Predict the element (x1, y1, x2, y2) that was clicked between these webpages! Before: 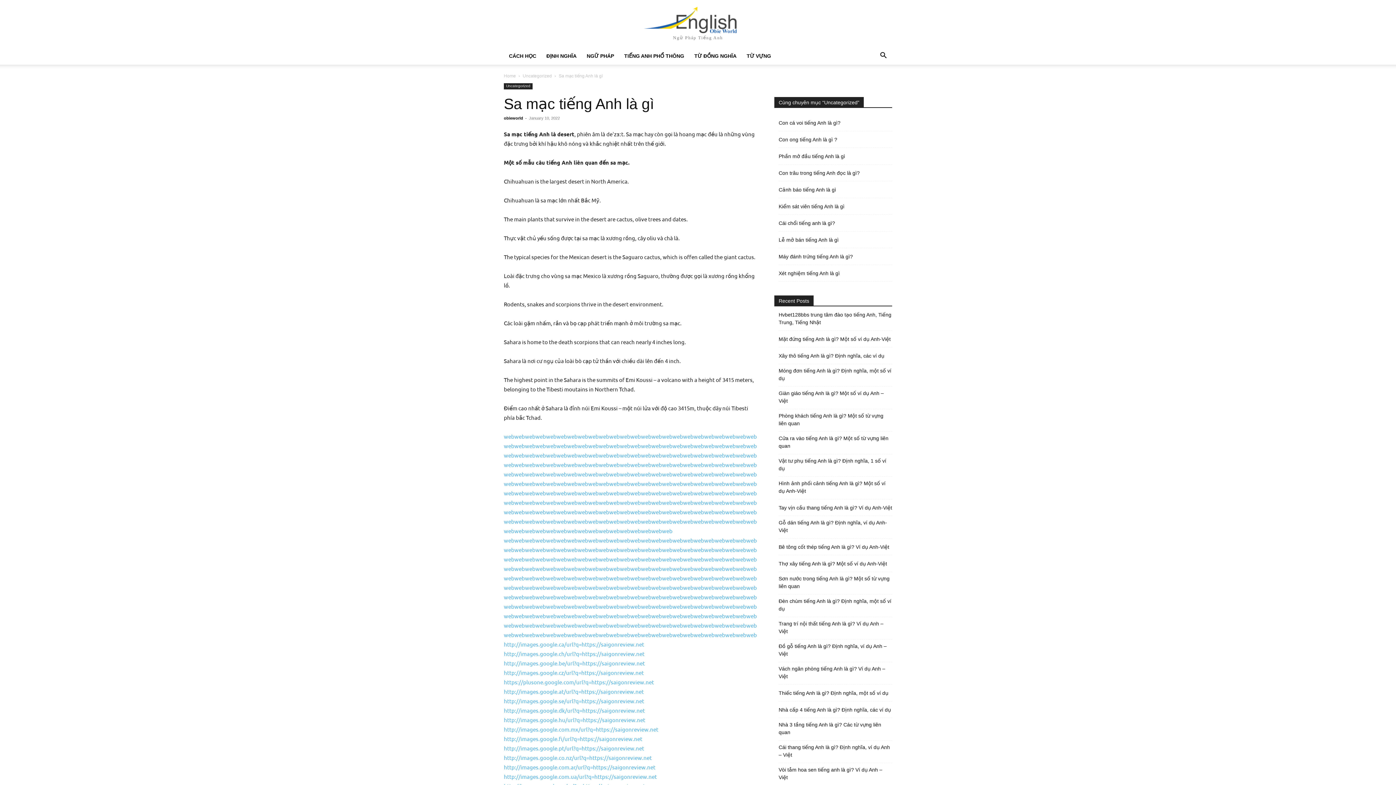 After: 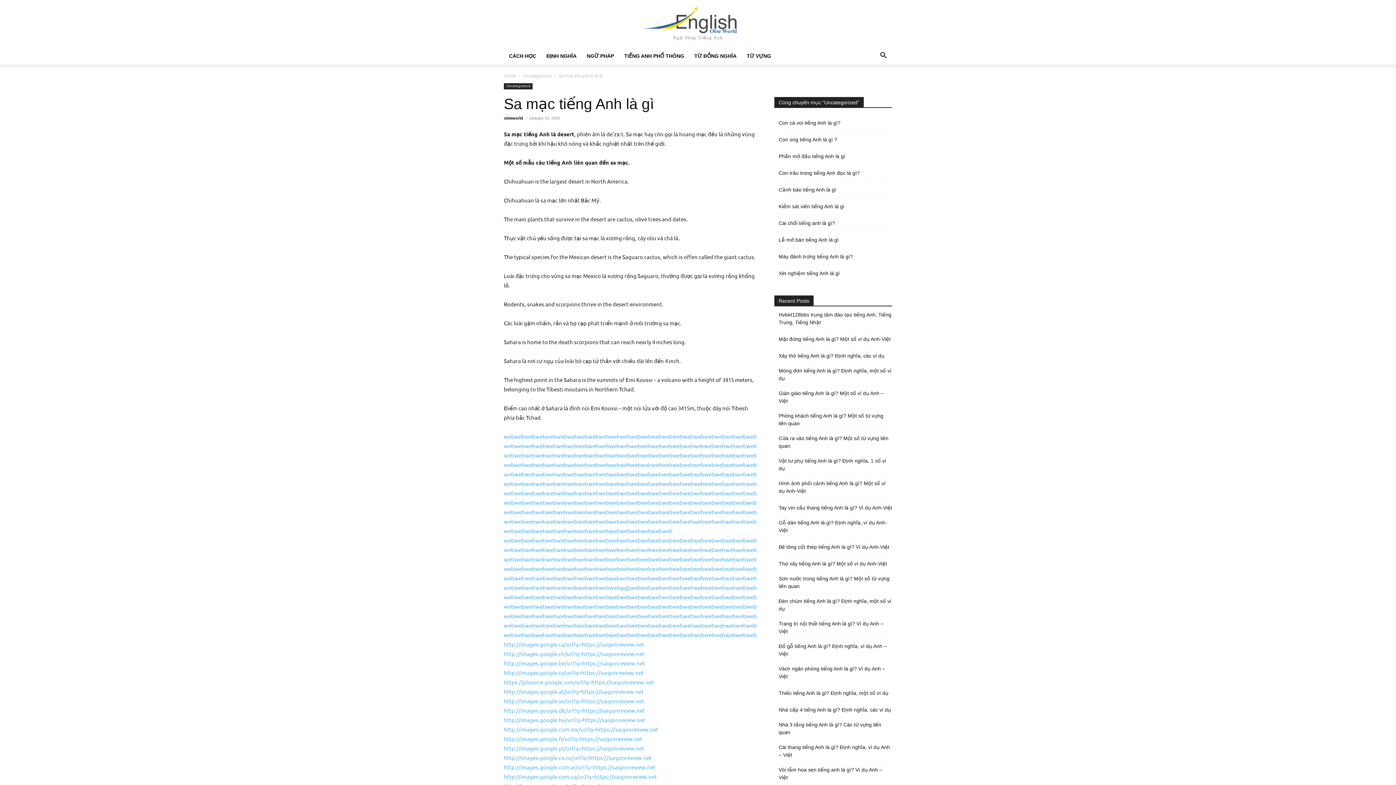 Action: bbox: (620, 584, 630, 591) label: web